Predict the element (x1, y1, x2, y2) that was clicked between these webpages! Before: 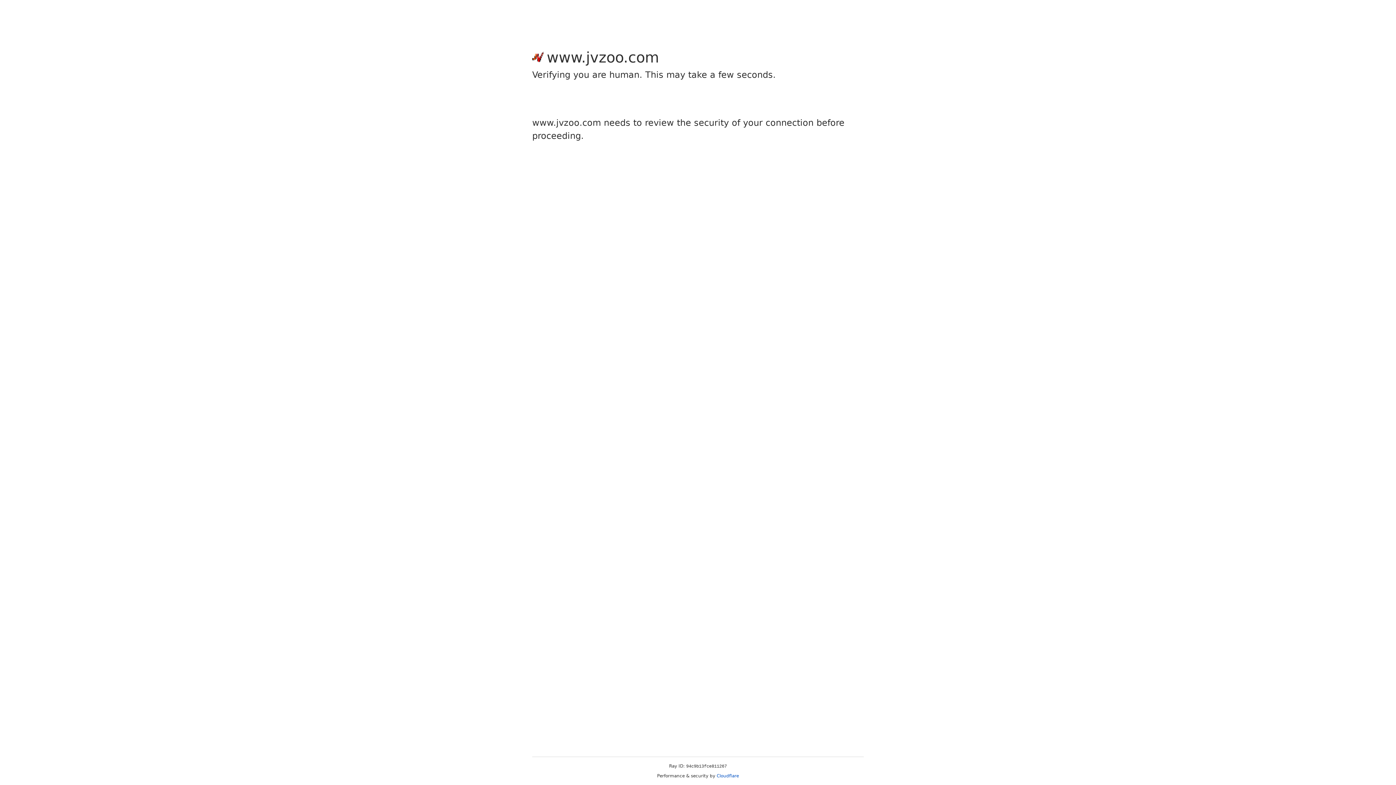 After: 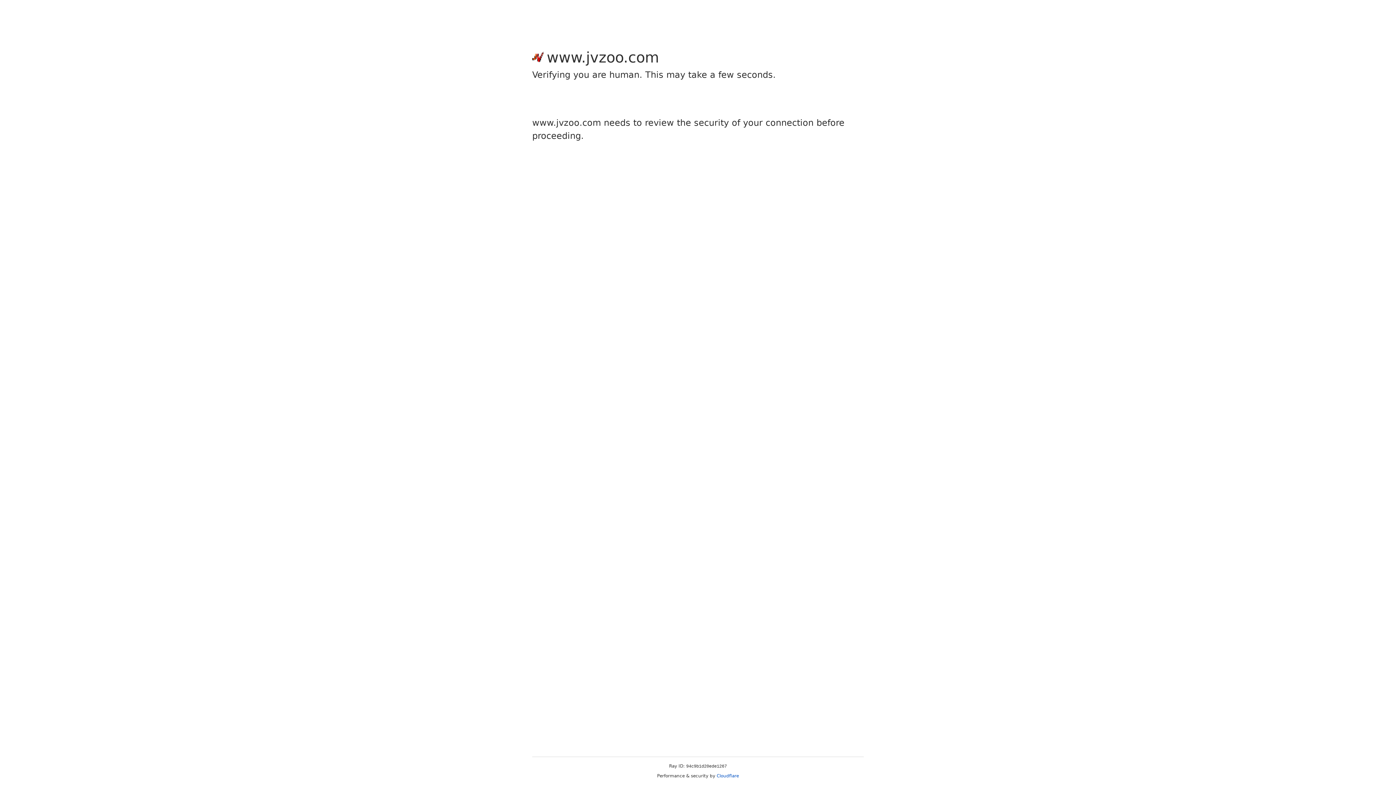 Action: bbox: (716, 773, 739, 778) label: Cloudflare